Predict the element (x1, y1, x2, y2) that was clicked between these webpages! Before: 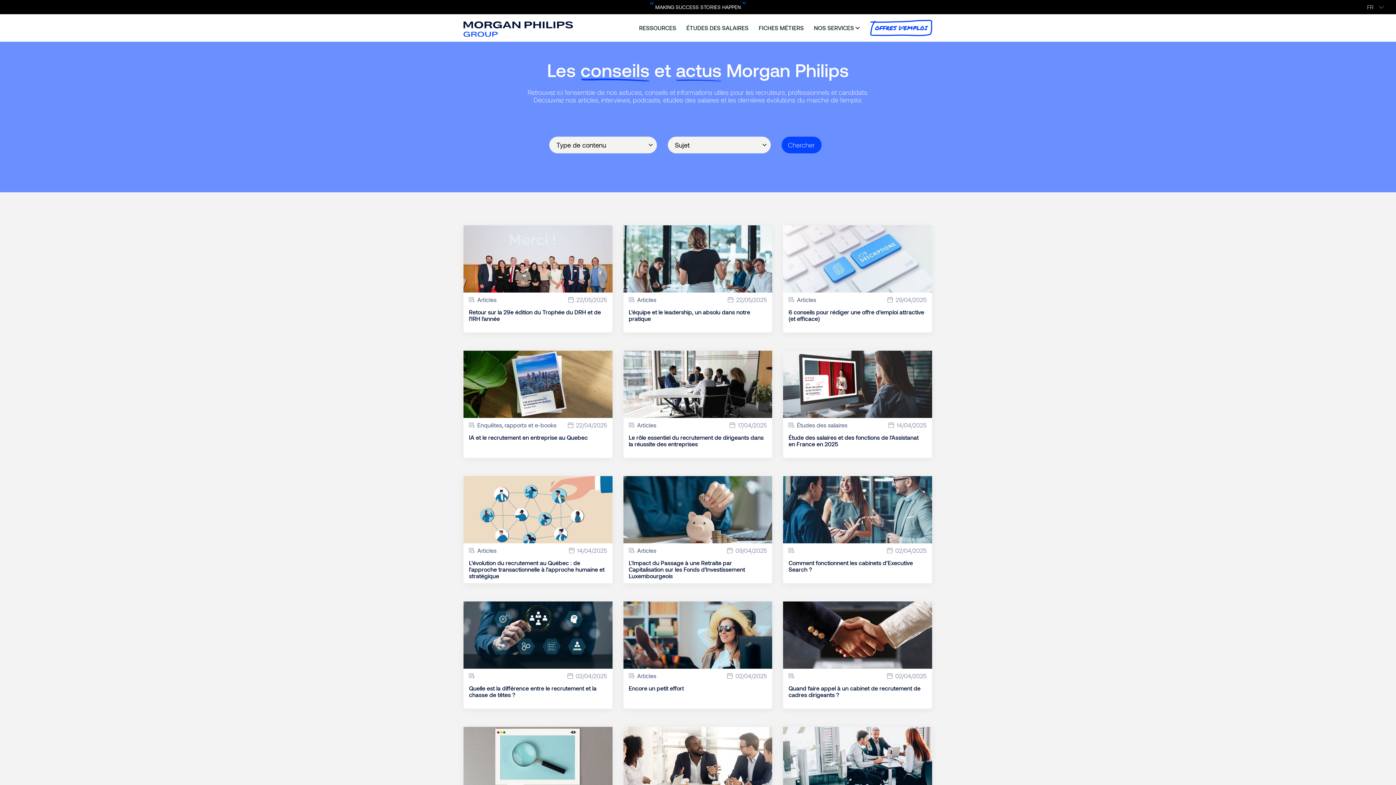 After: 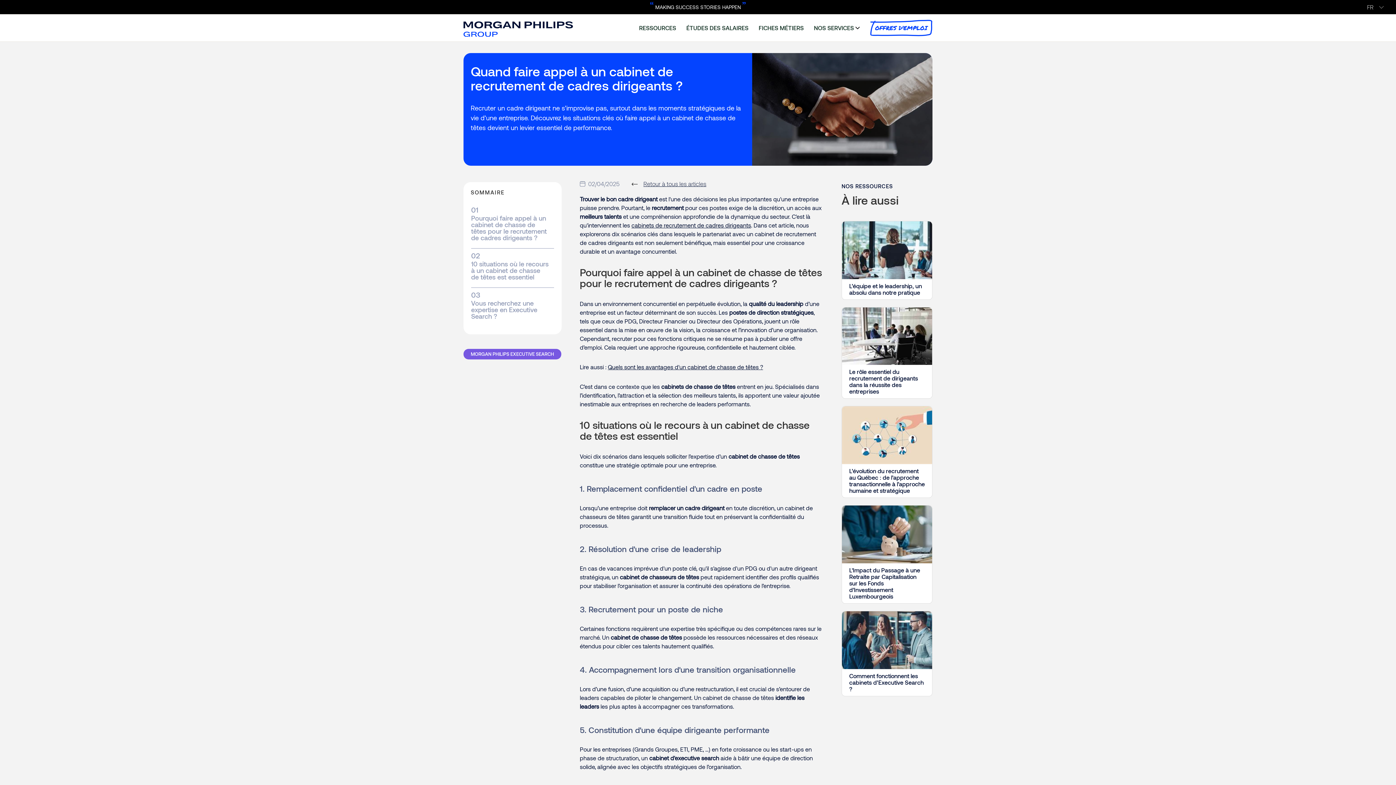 Action: bbox: (783, 601, 932, 669)